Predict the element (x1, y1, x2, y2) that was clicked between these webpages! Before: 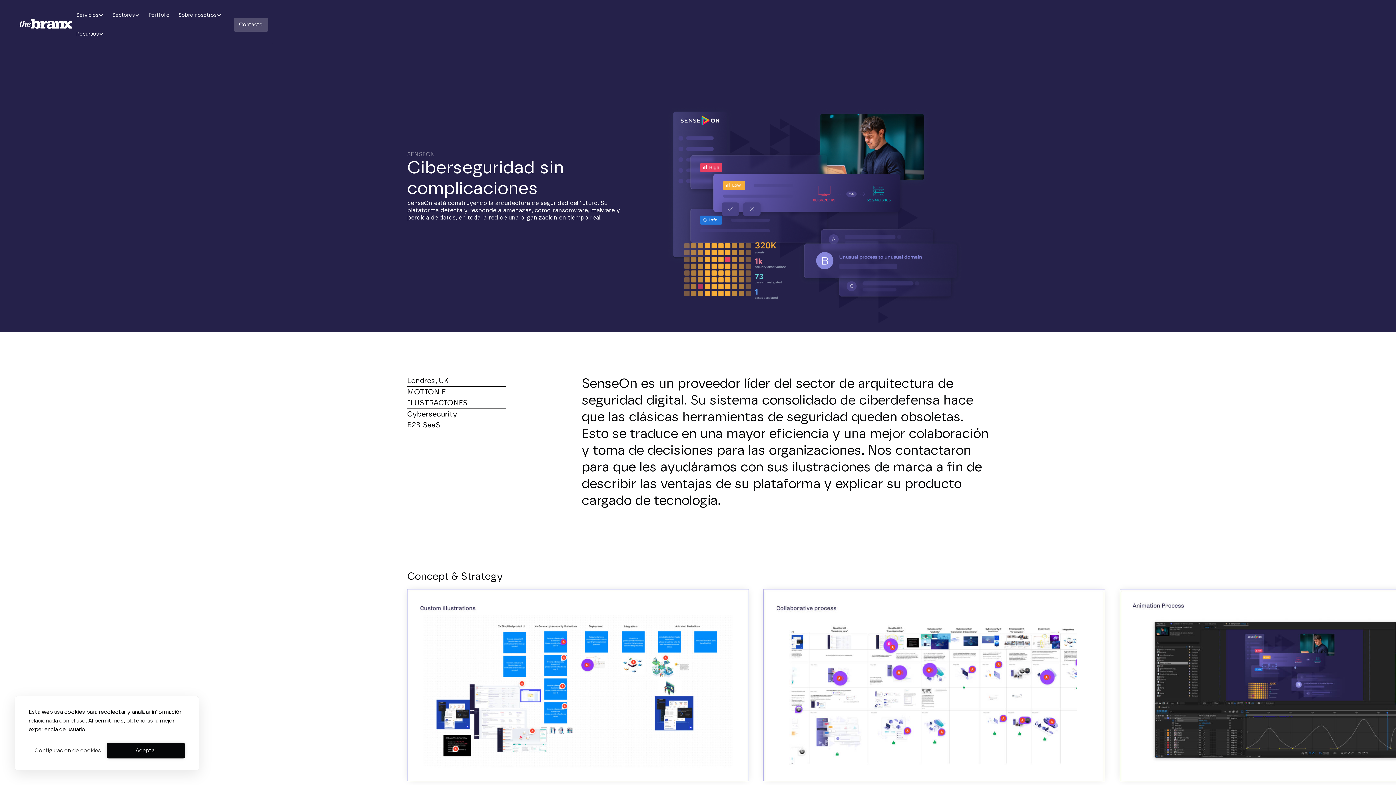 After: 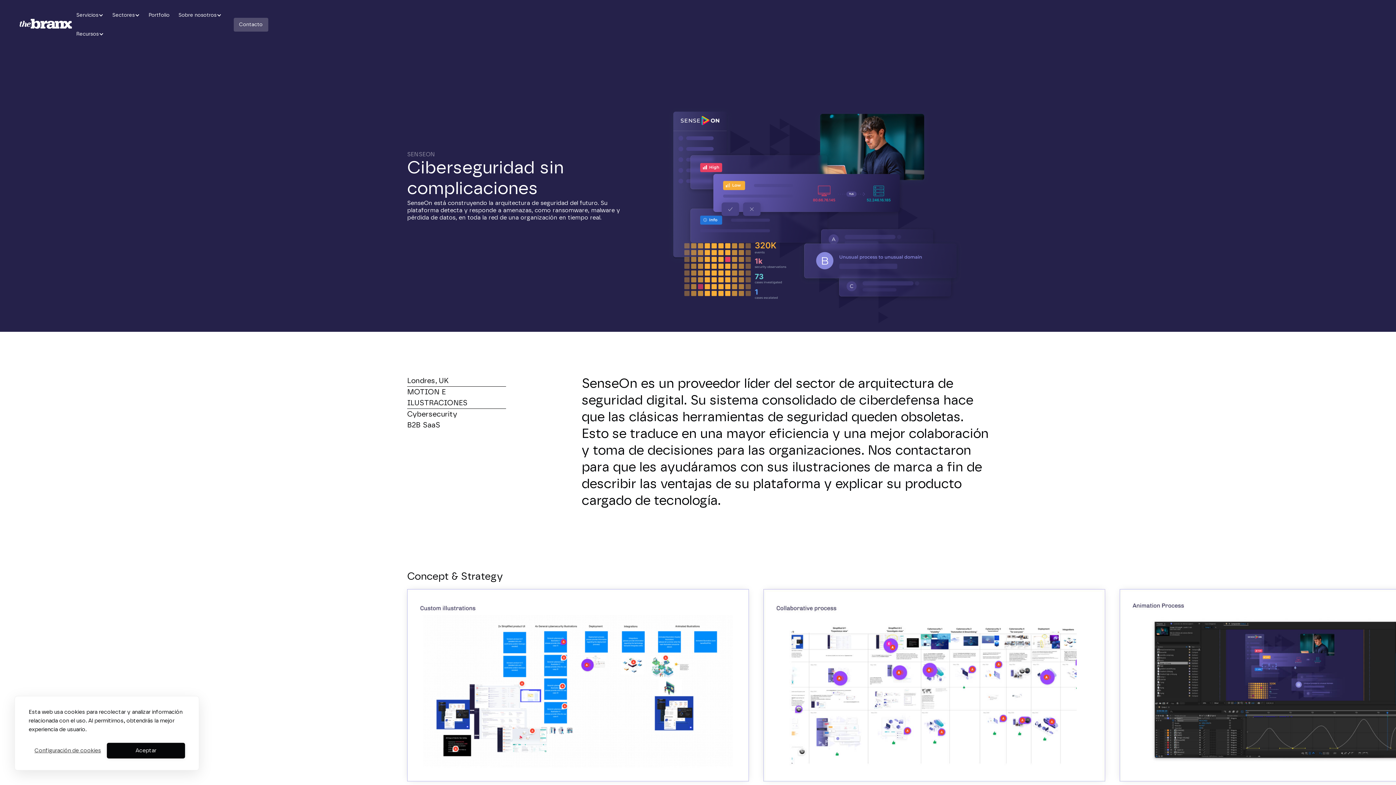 Action: bbox: (407, 589, 749, 781)